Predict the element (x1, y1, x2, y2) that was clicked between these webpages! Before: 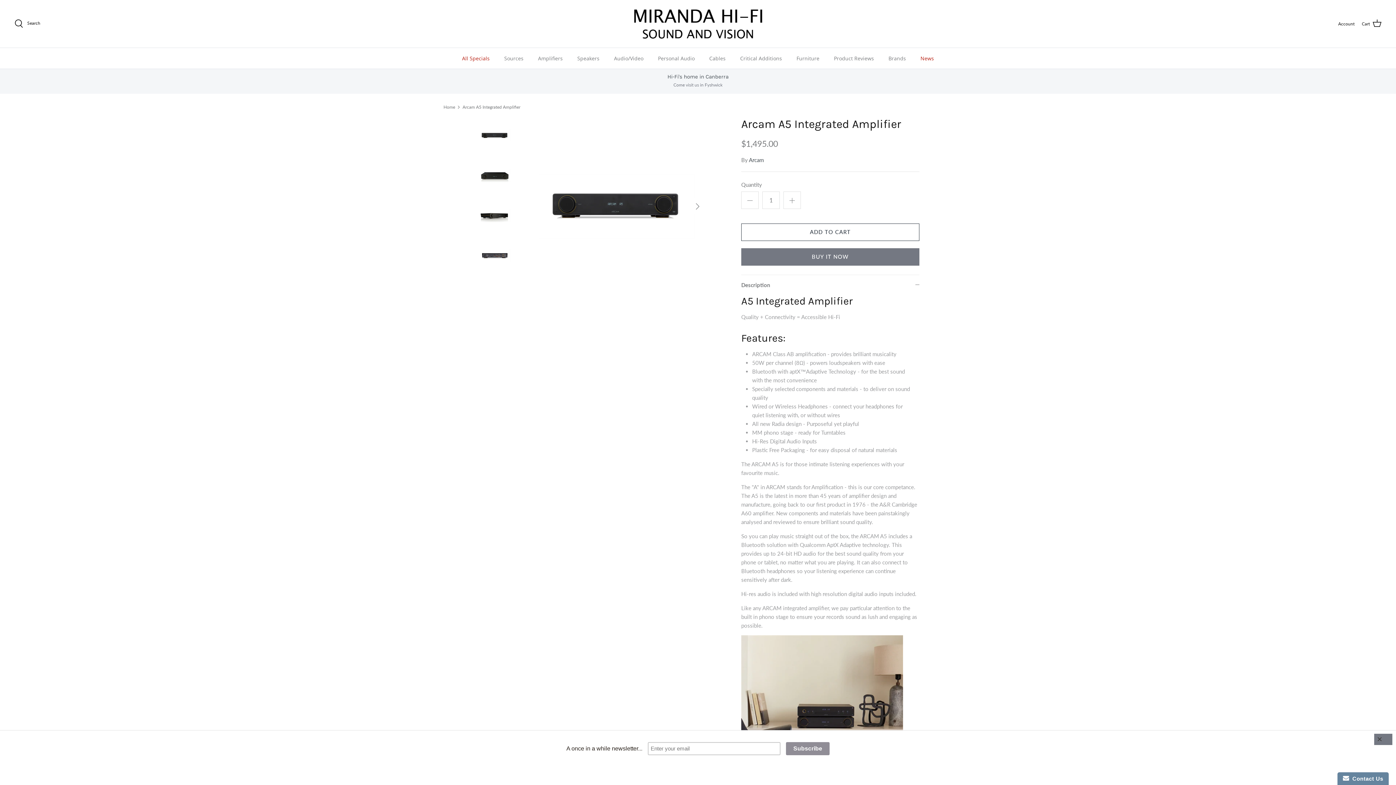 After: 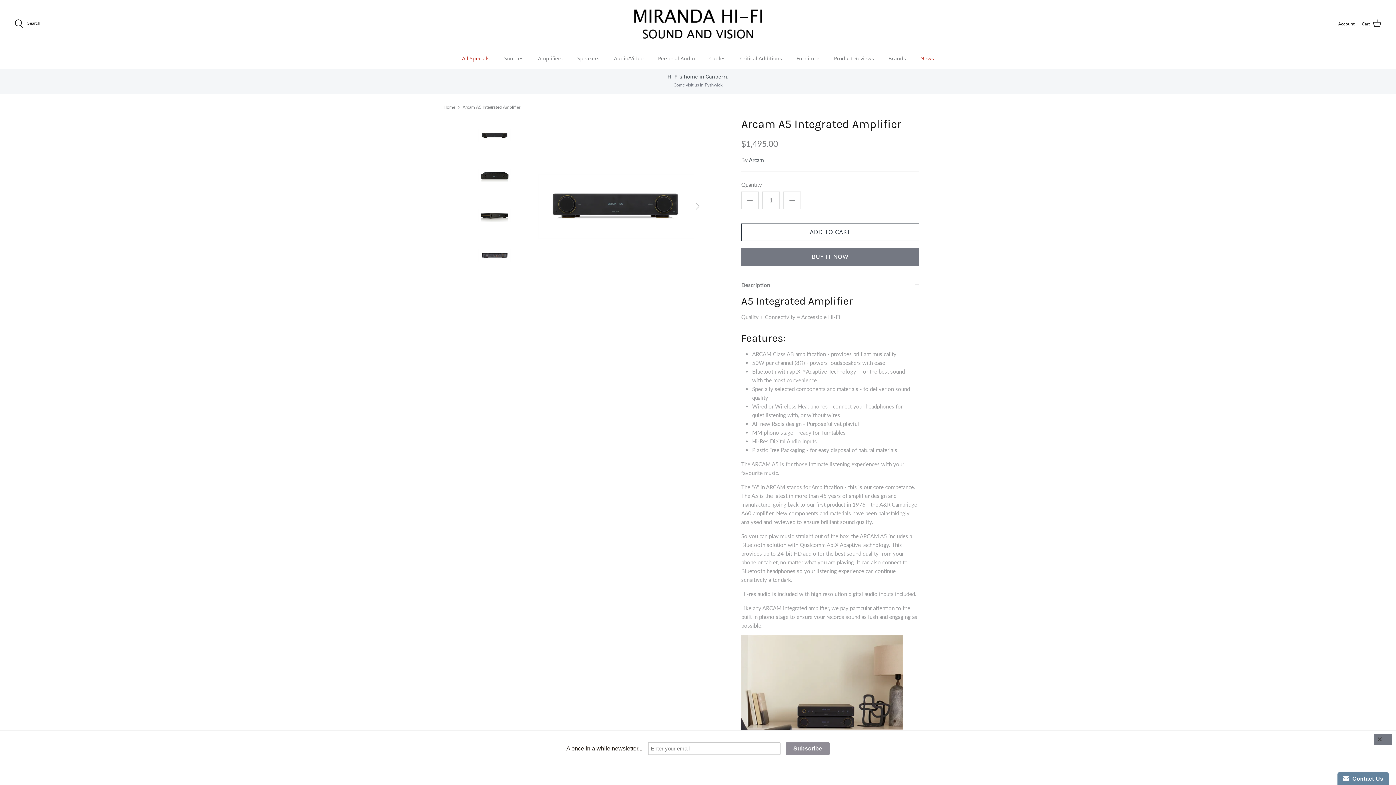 Action: bbox: (476, 117, 513, 153)